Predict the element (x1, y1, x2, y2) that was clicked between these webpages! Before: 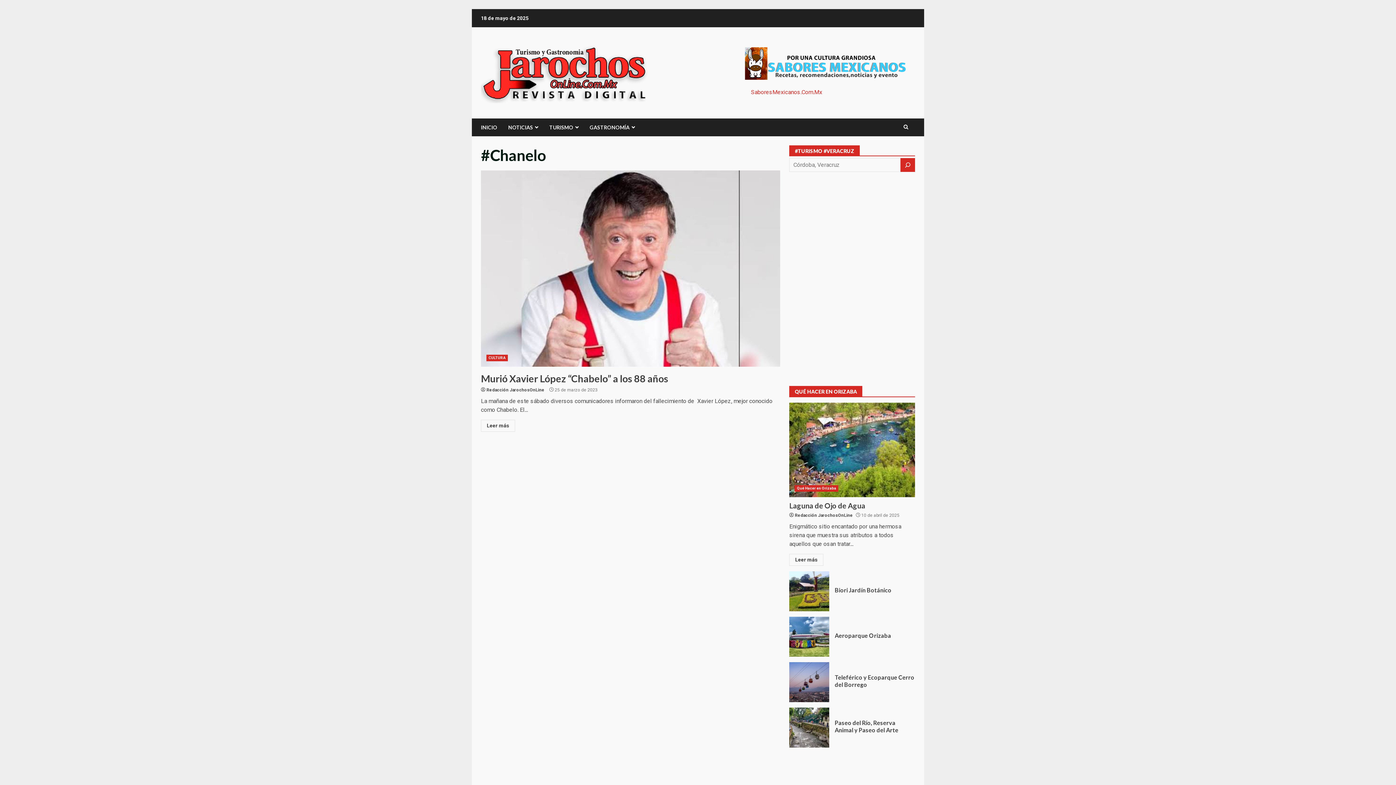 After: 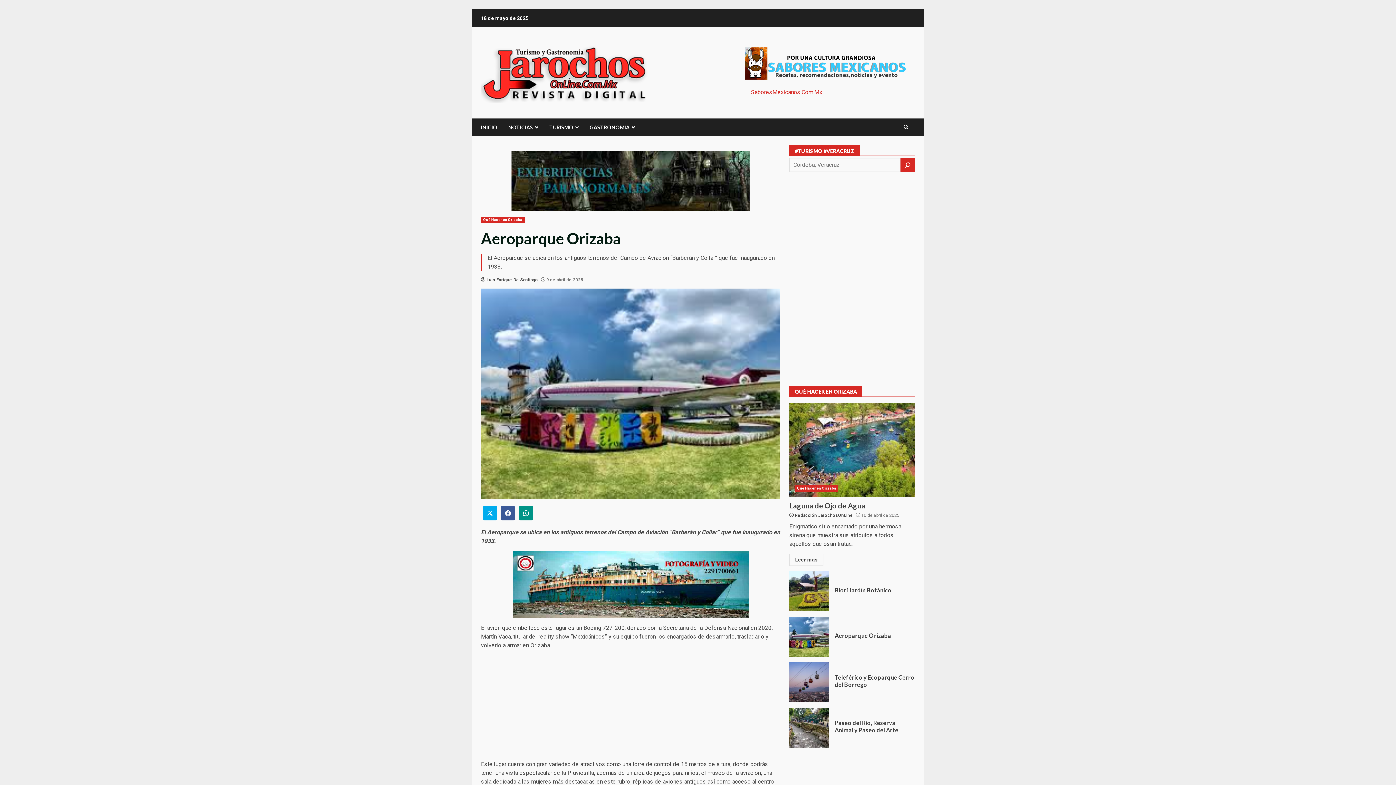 Action: label: Aeroparque Orizaba bbox: (835, 632, 891, 639)